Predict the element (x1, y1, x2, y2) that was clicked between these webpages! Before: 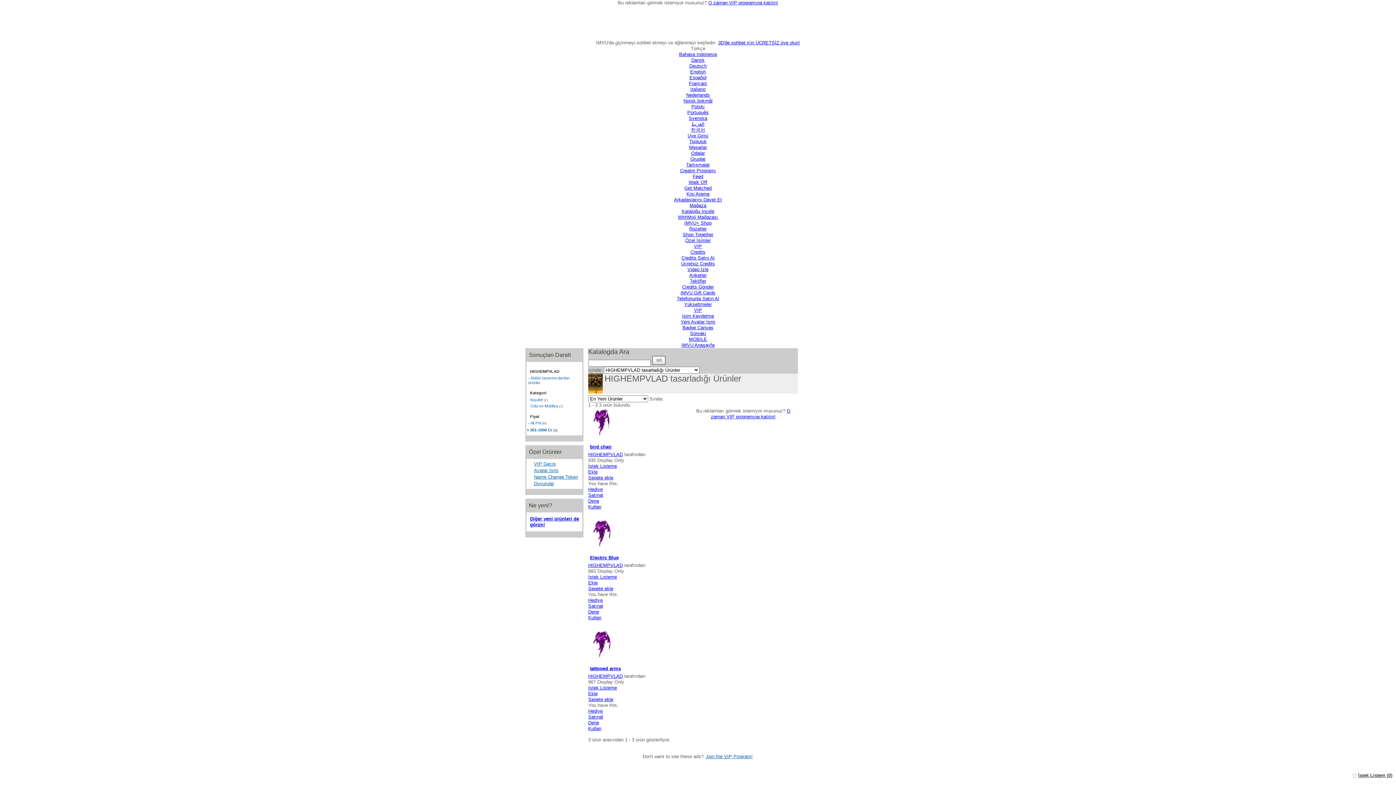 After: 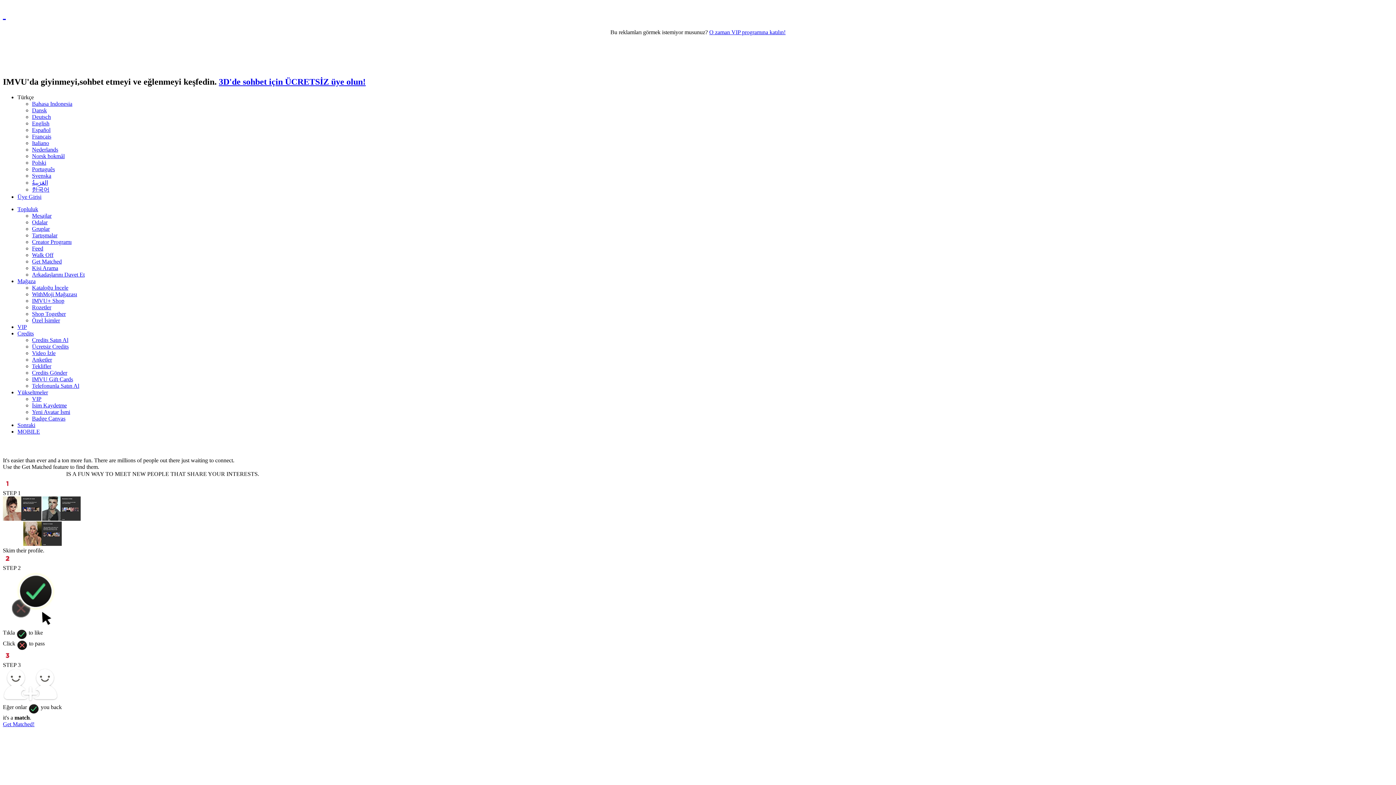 Action: bbox: (684, 185, 711, 190) label: Get Matched